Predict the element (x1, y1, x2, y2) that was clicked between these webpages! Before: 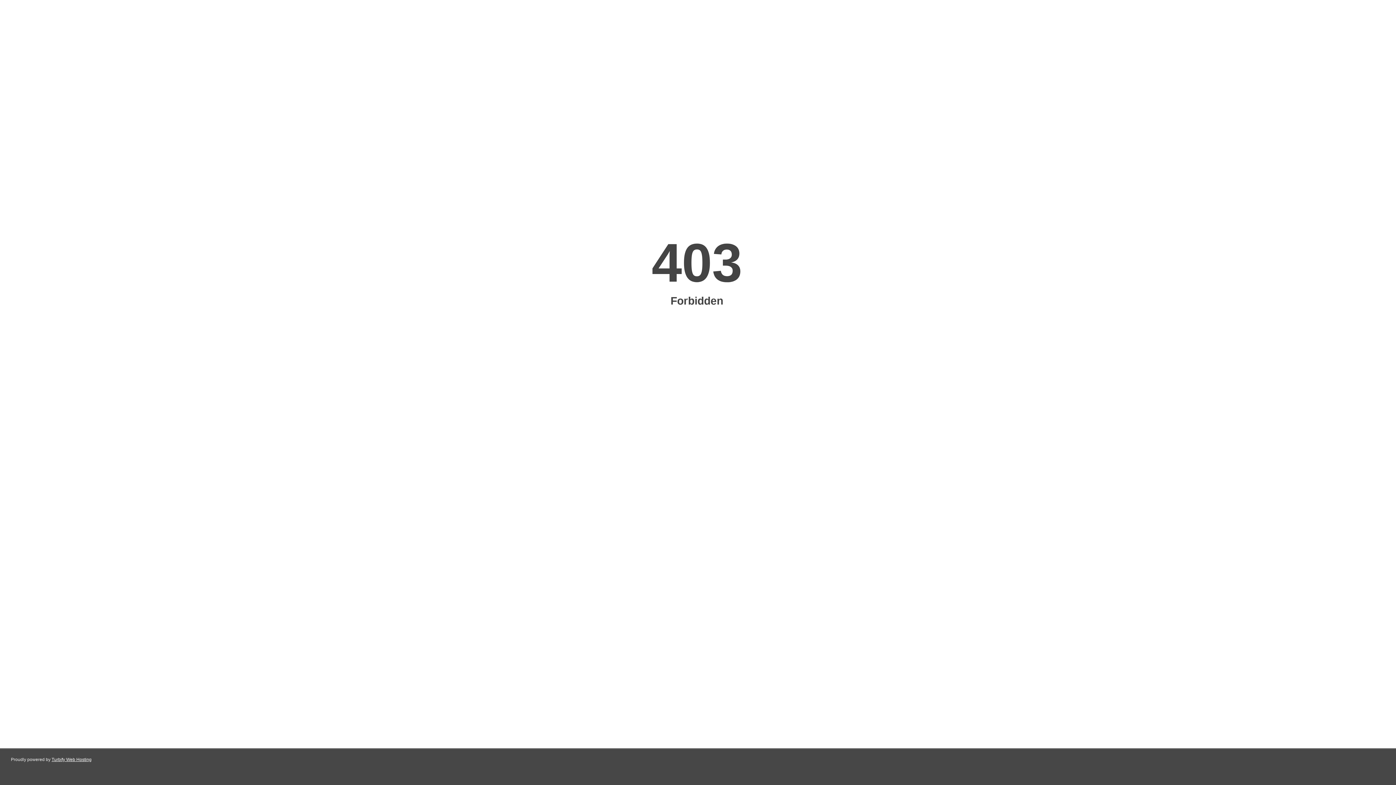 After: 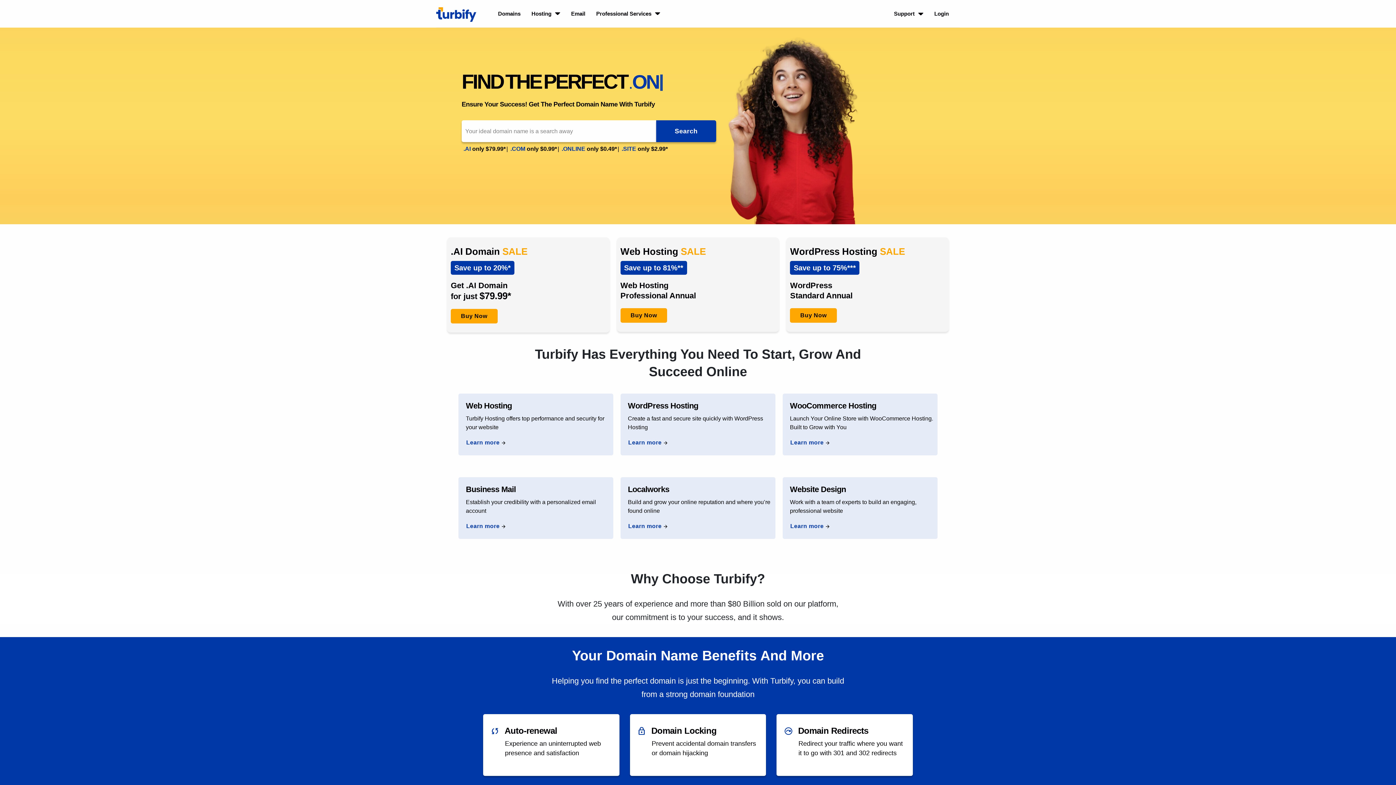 Action: label: Turbify Web Hosting bbox: (51, 757, 91, 762)